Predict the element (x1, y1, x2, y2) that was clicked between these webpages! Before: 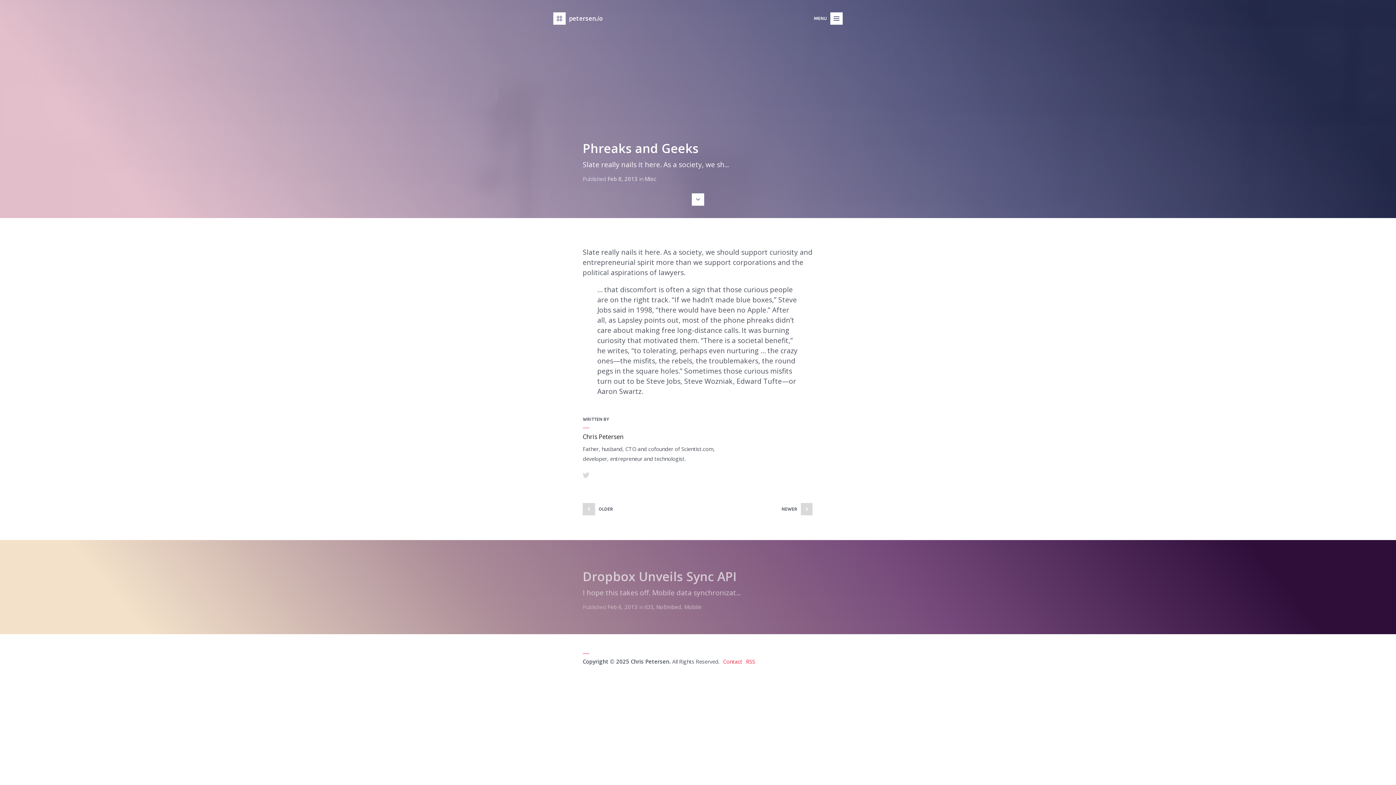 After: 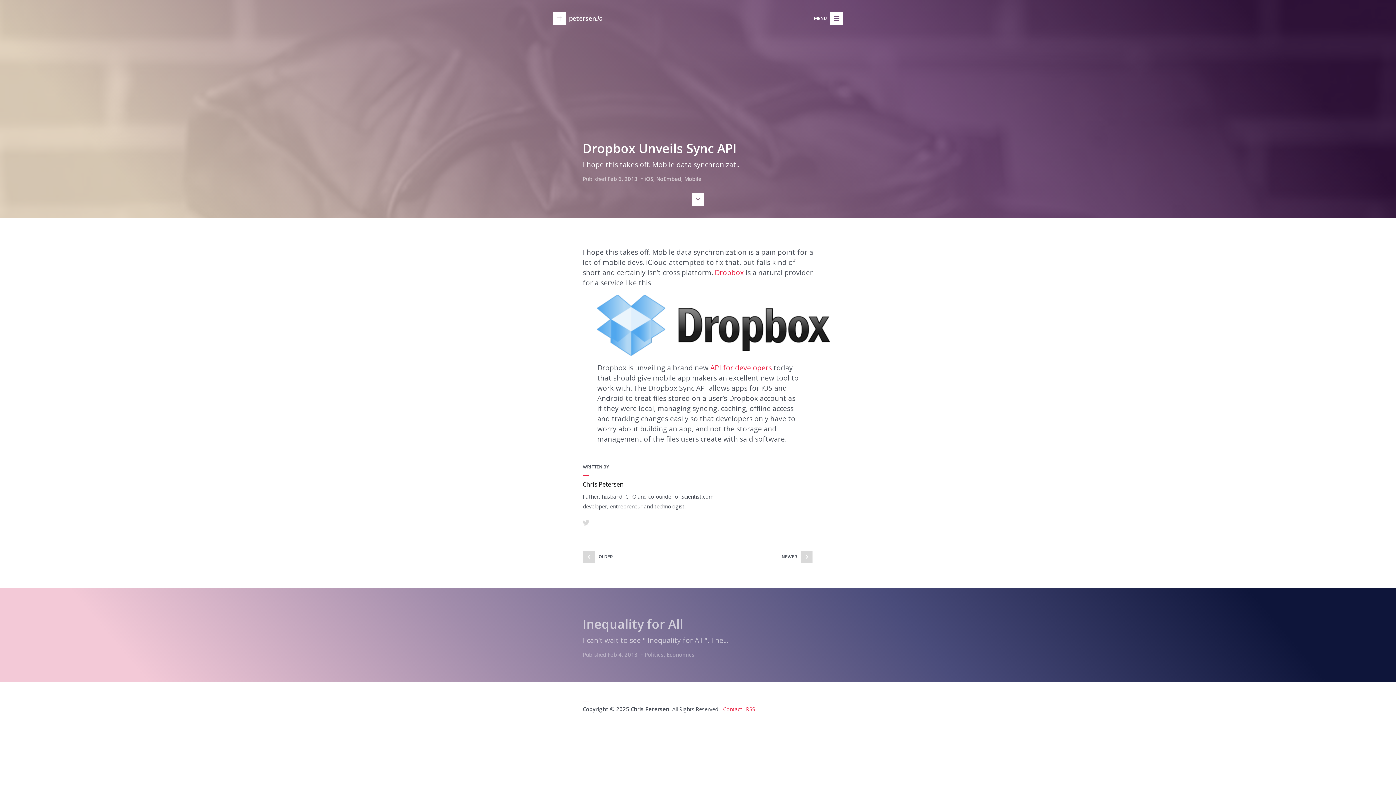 Action: bbox: (582, 568, 736, 585) label: Dropbox Unveils Sync API